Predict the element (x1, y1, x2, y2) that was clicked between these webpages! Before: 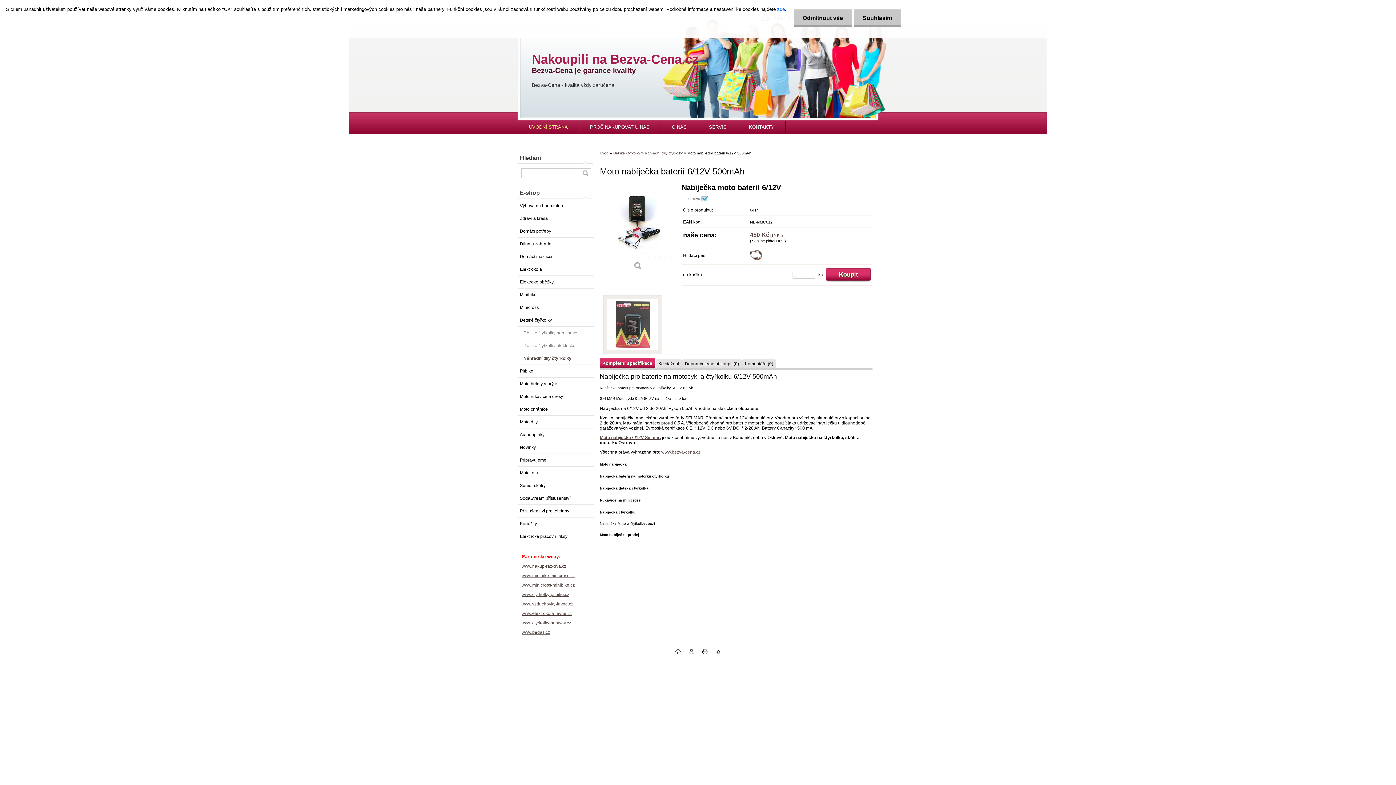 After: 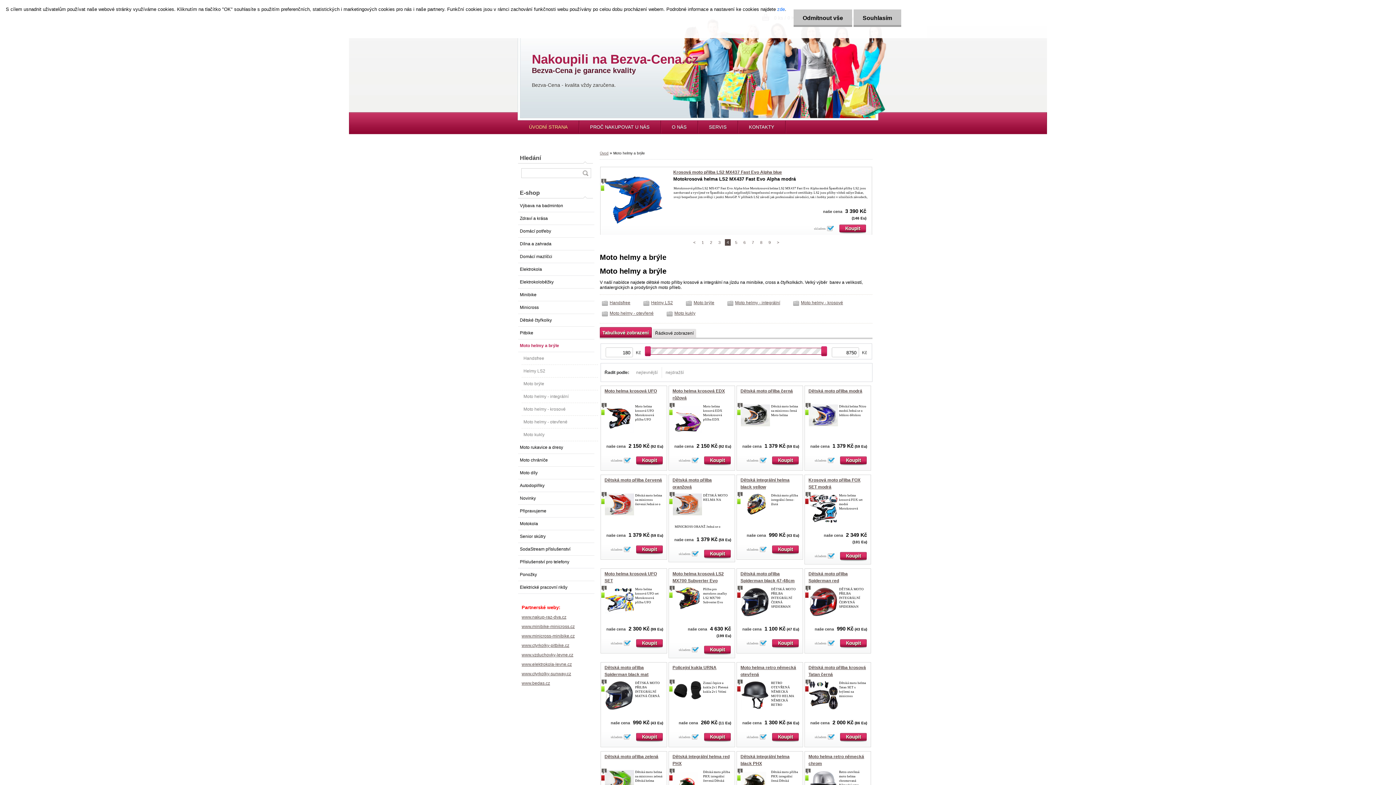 Action: bbox: (518, 377, 594, 390) label: Moto helmy a brýle